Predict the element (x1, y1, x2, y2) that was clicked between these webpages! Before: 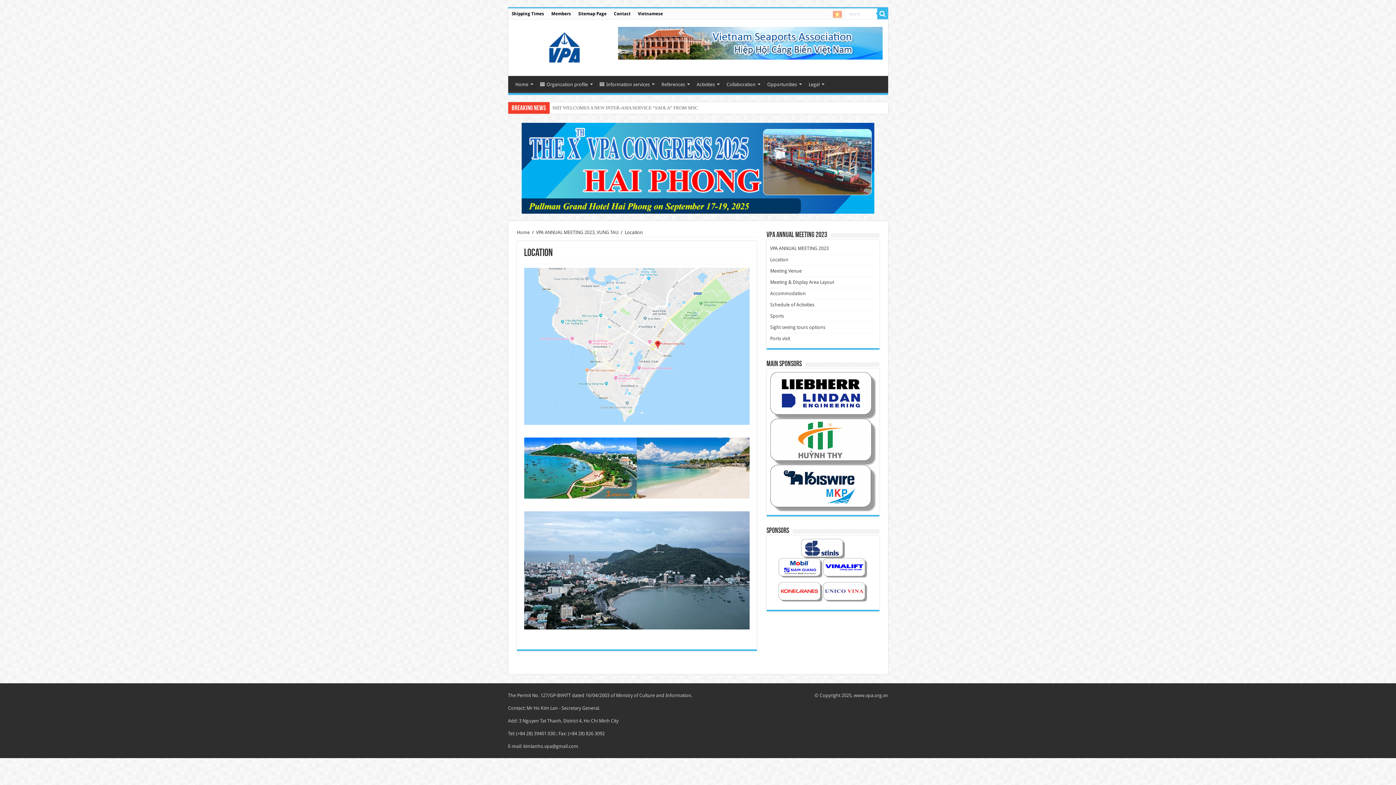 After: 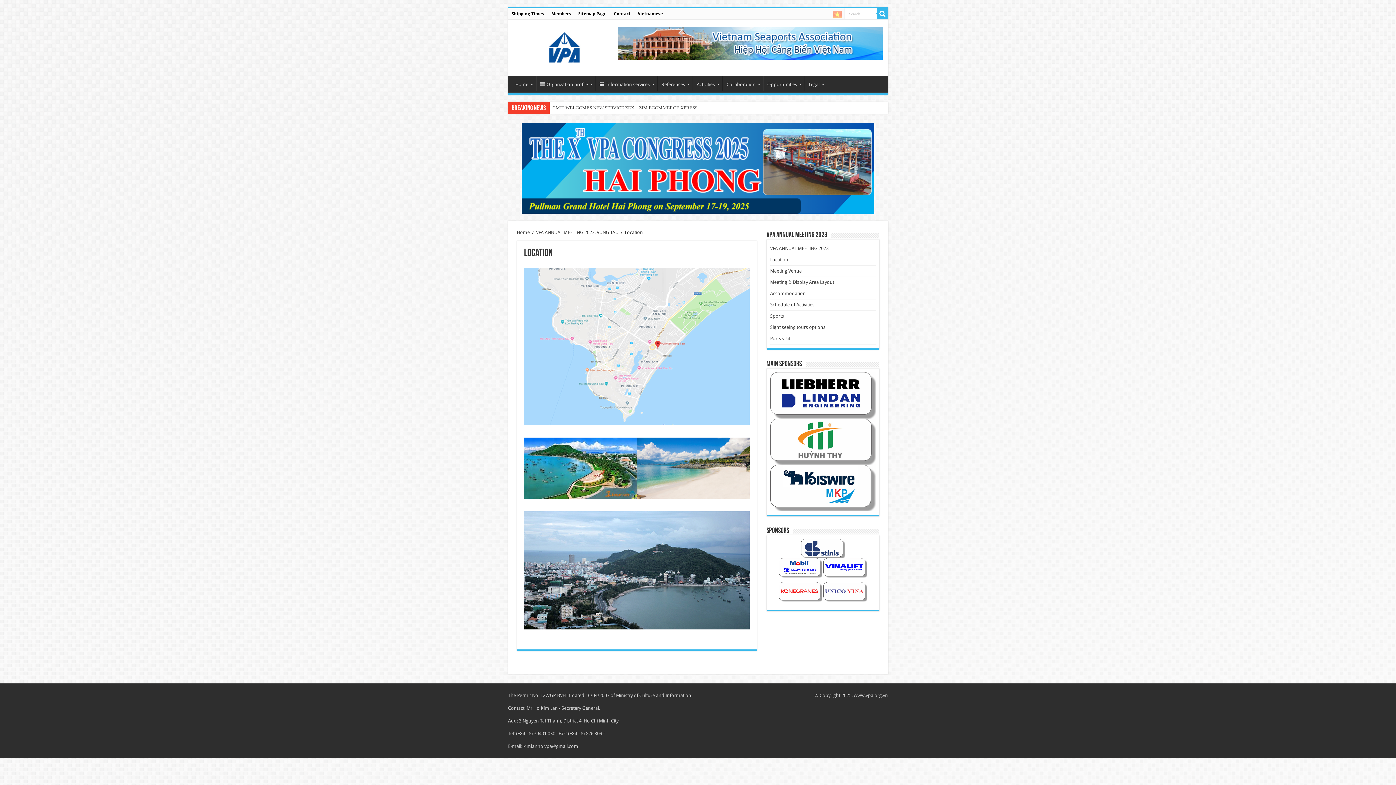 Action: bbox: (618, 40, 882, 45)